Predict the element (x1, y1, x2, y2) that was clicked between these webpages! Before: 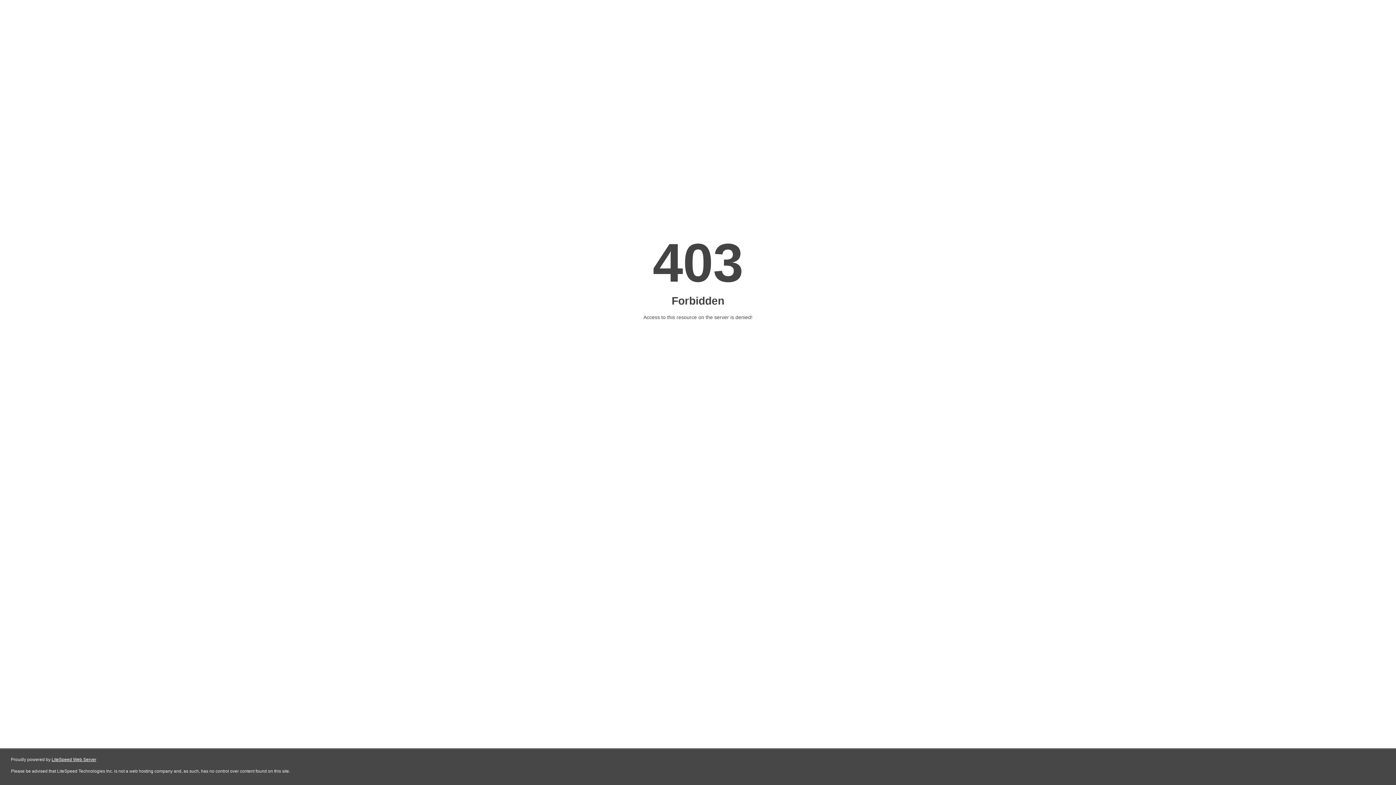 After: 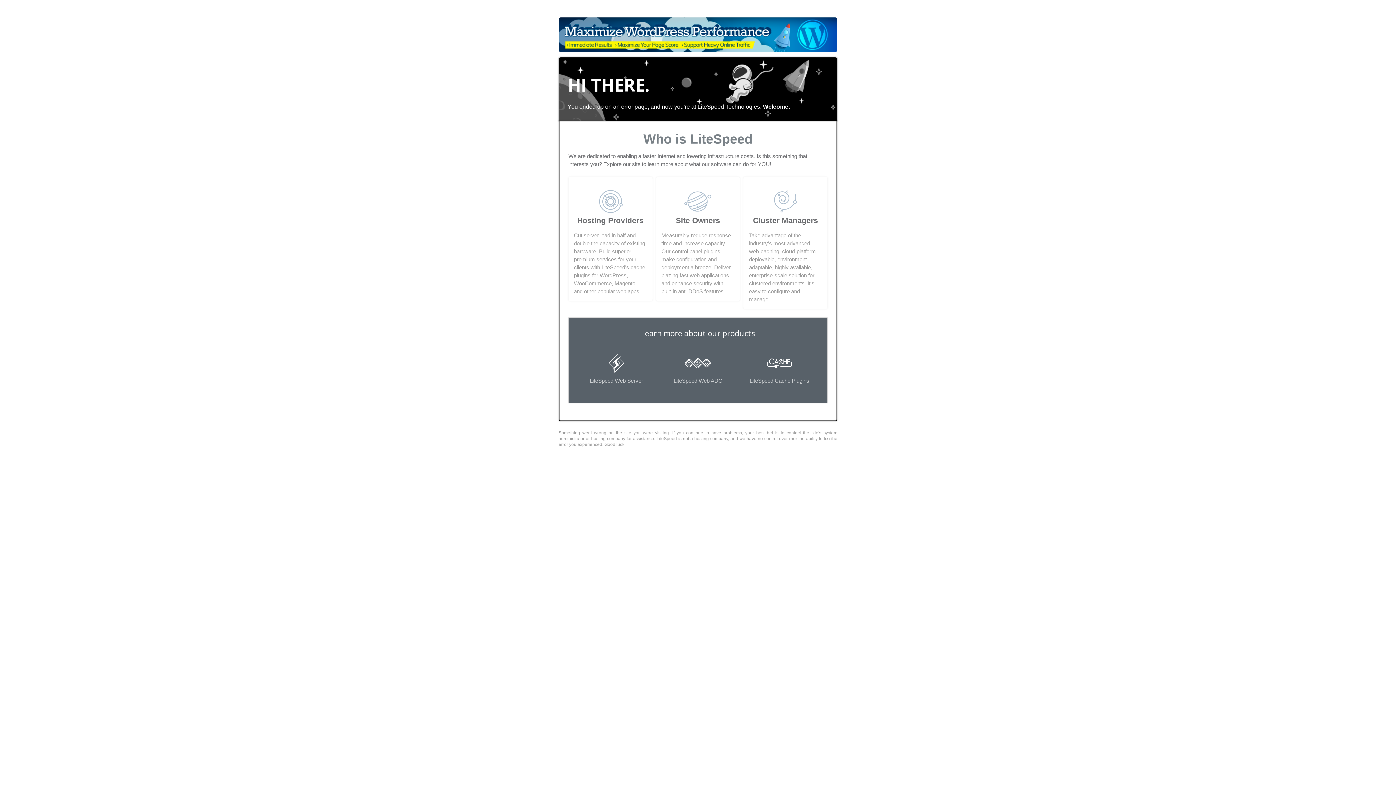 Action: label: LiteSpeed Web Server bbox: (51, 757, 96, 762)